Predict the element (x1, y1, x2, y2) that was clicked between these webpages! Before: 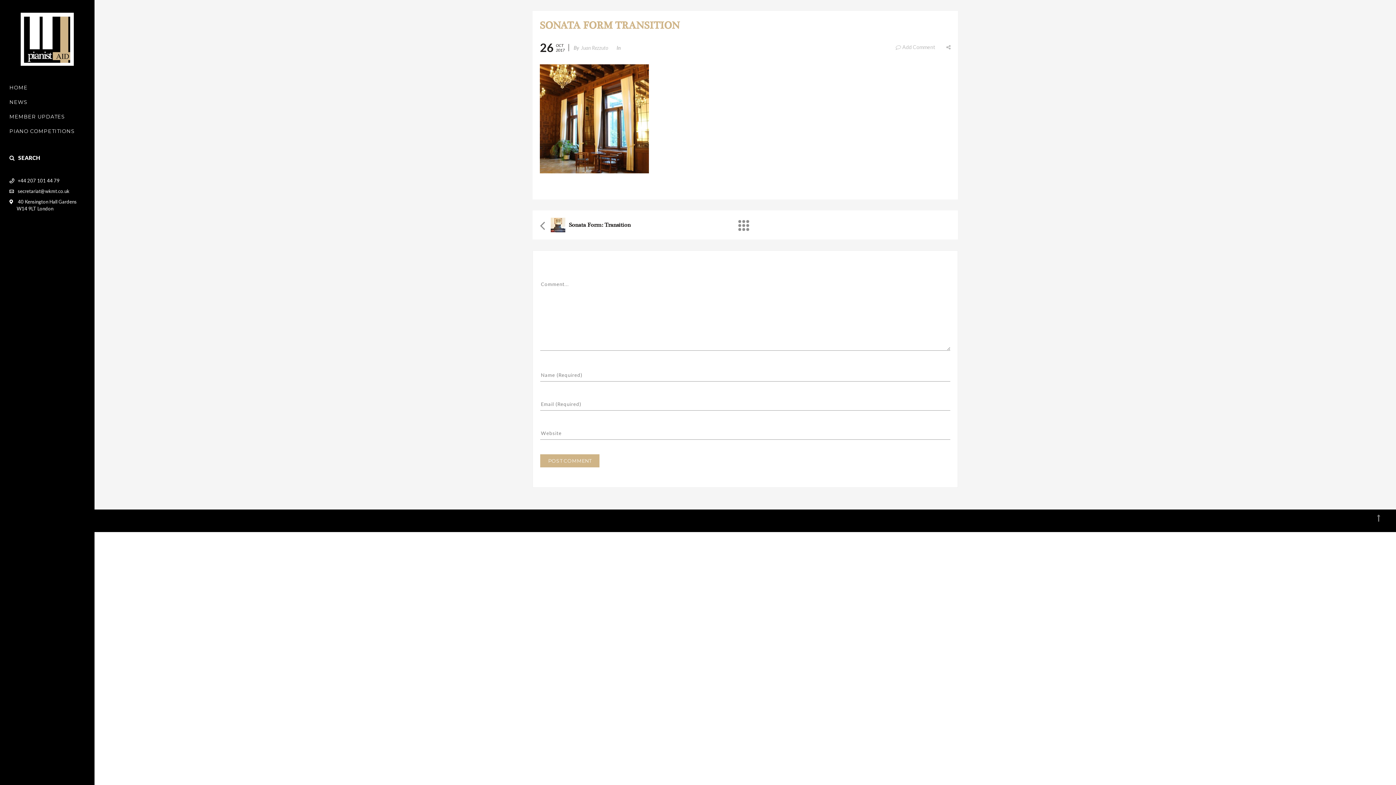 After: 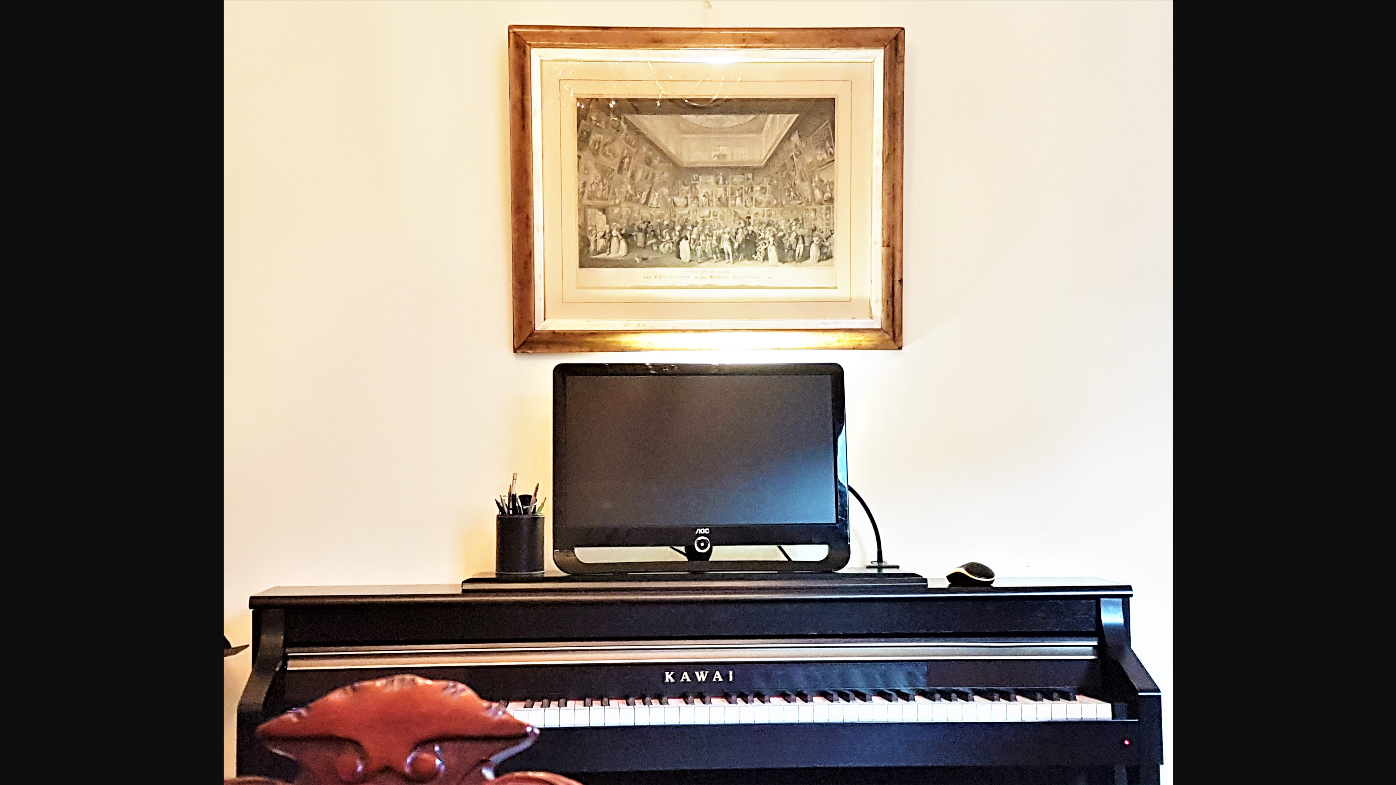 Action: bbox: (540, 168, 649, 174)